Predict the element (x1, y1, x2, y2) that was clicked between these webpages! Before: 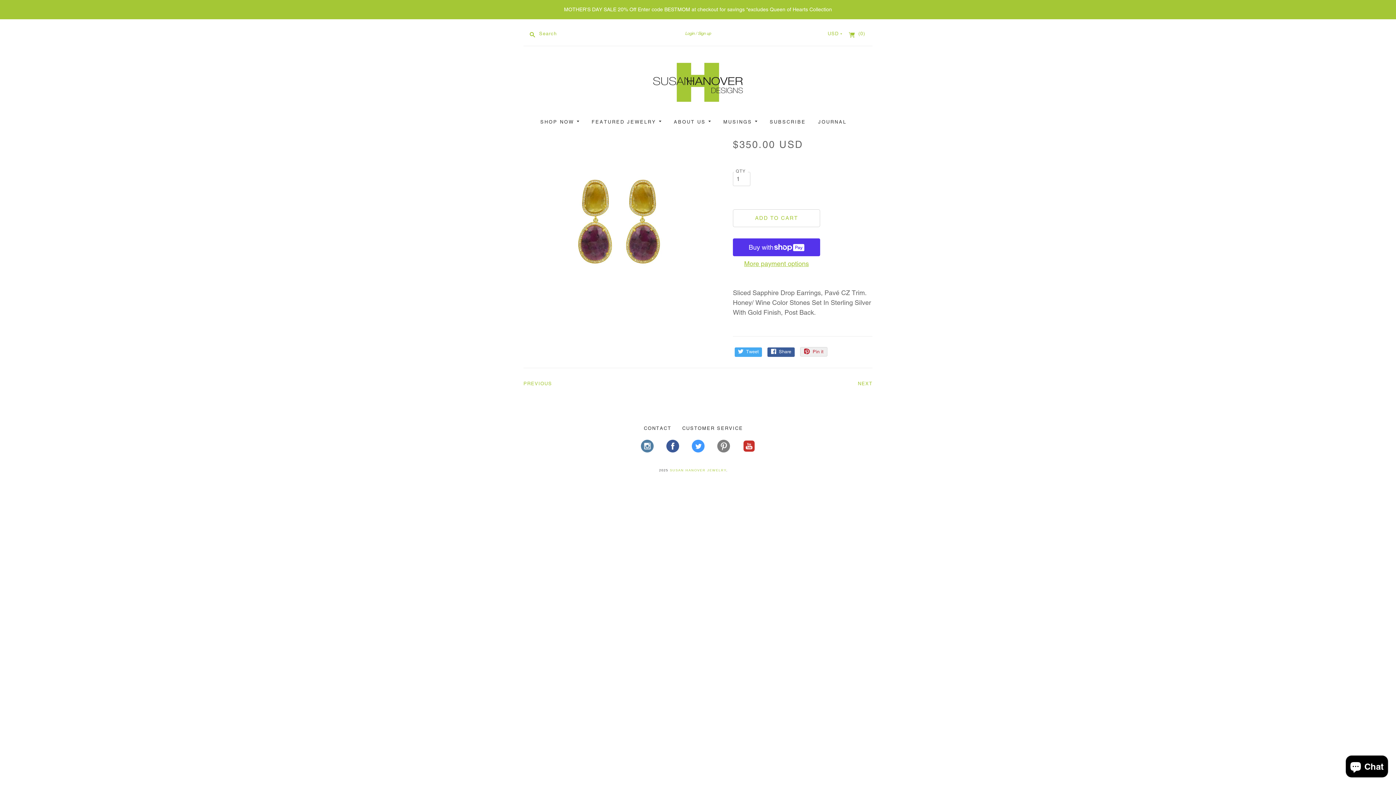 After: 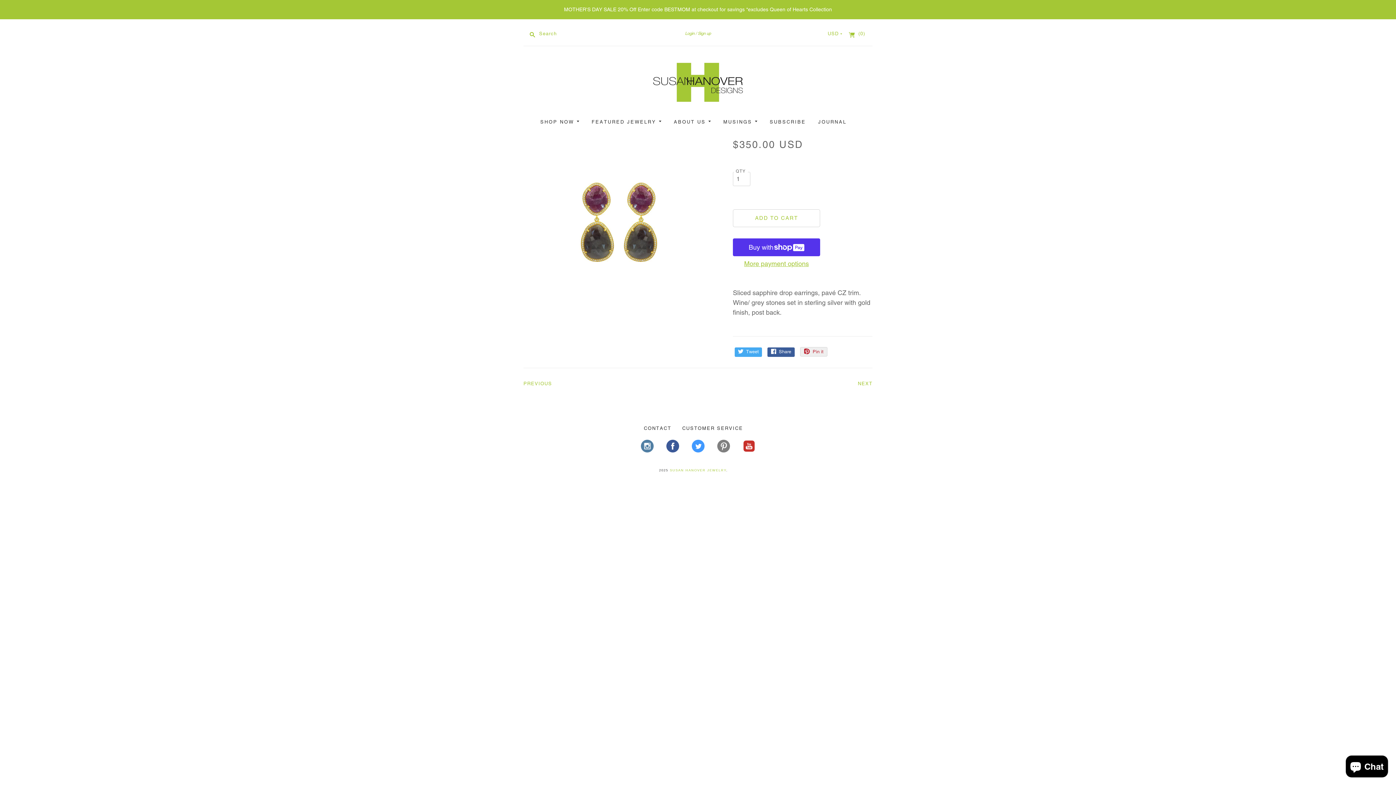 Action: label: NEXT bbox: (858, 381, 872, 386)